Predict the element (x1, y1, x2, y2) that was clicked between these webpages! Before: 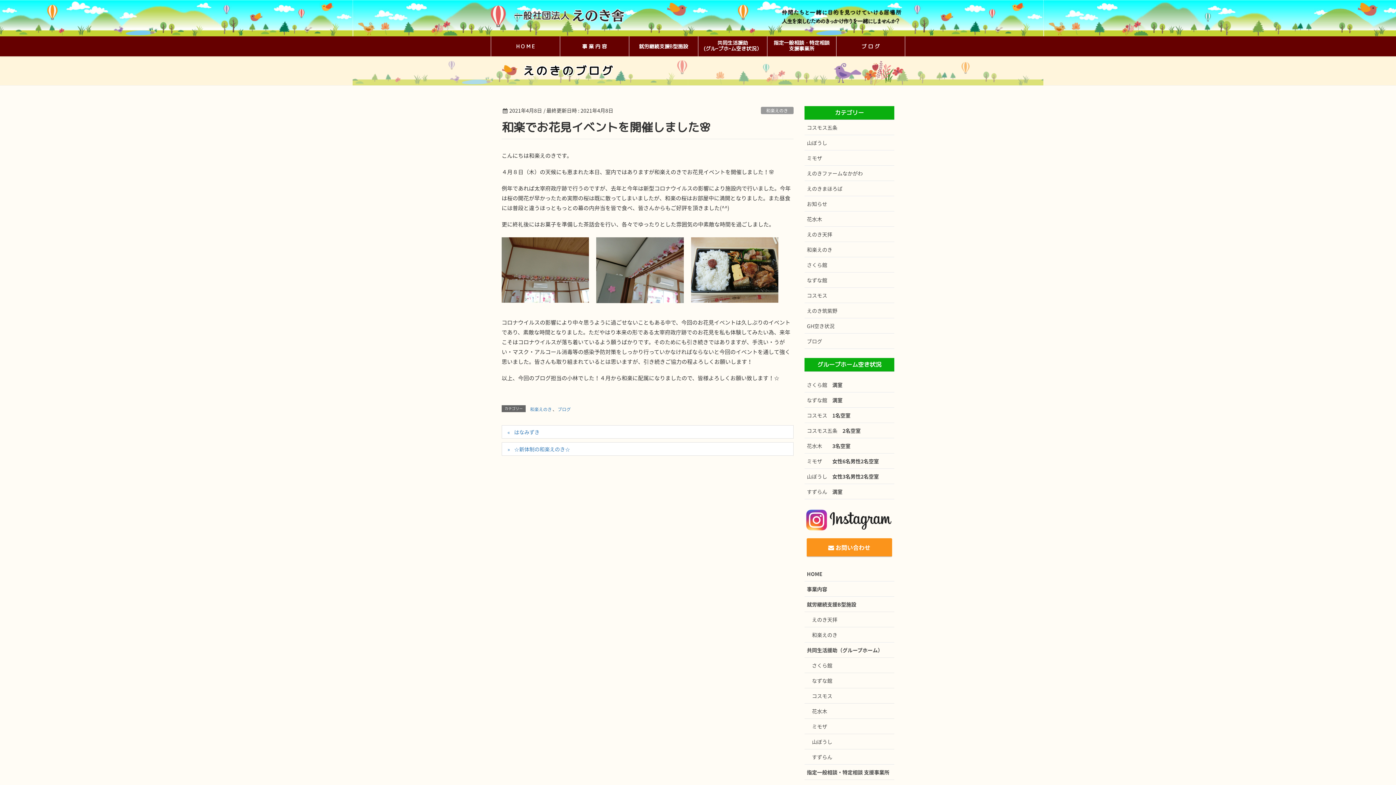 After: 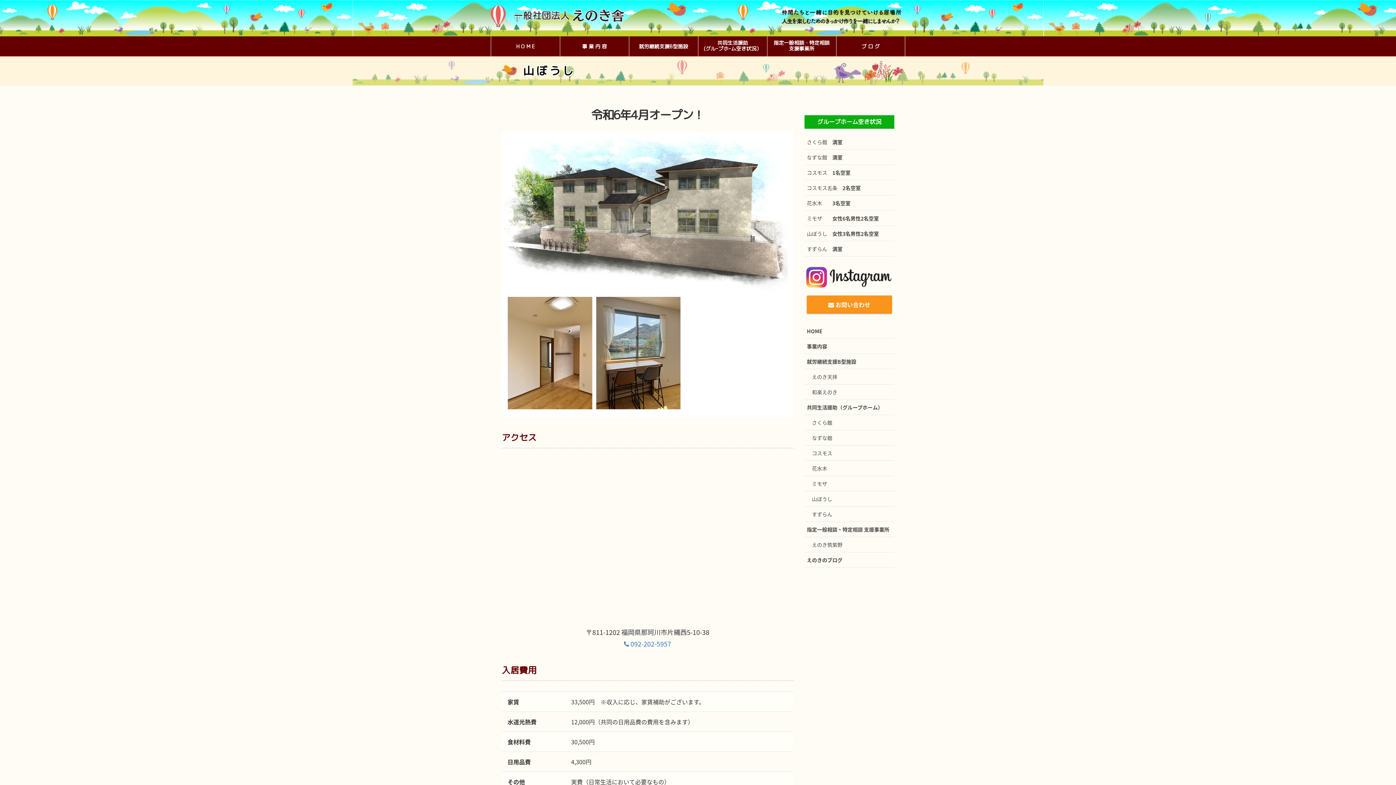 Action: label: 山ぼうし bbox: (804, 734, 894, 749)